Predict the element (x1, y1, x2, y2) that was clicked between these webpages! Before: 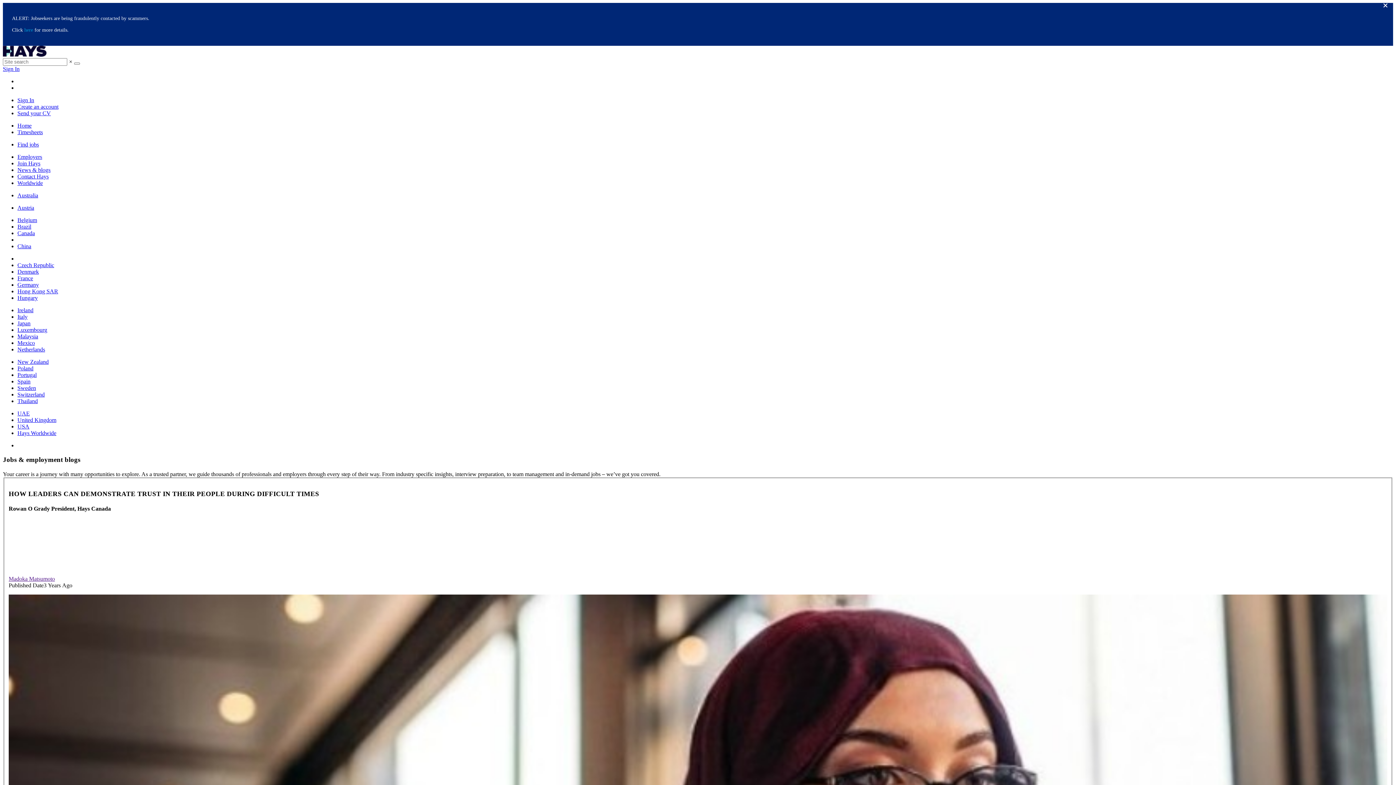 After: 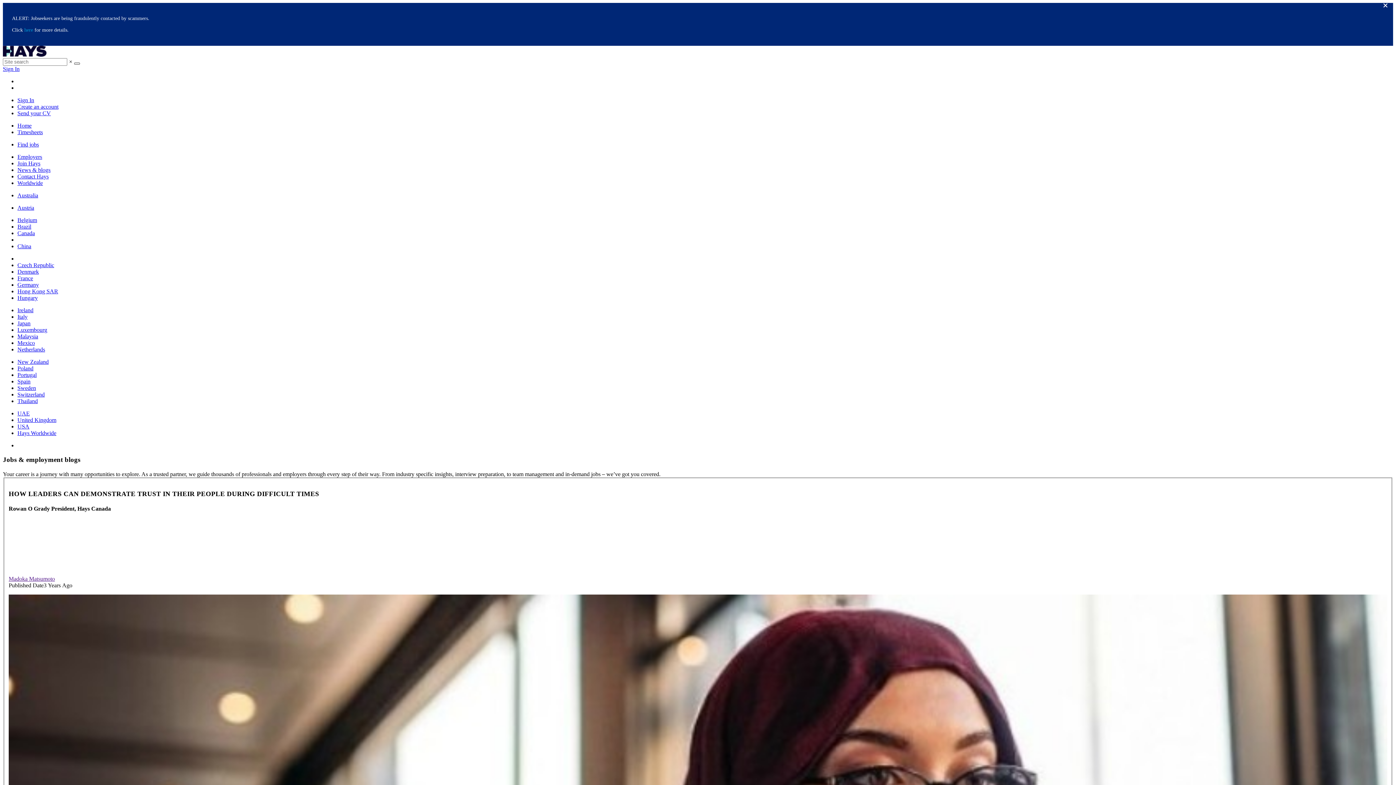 Action: bbox: (74, 62, 80, 64)